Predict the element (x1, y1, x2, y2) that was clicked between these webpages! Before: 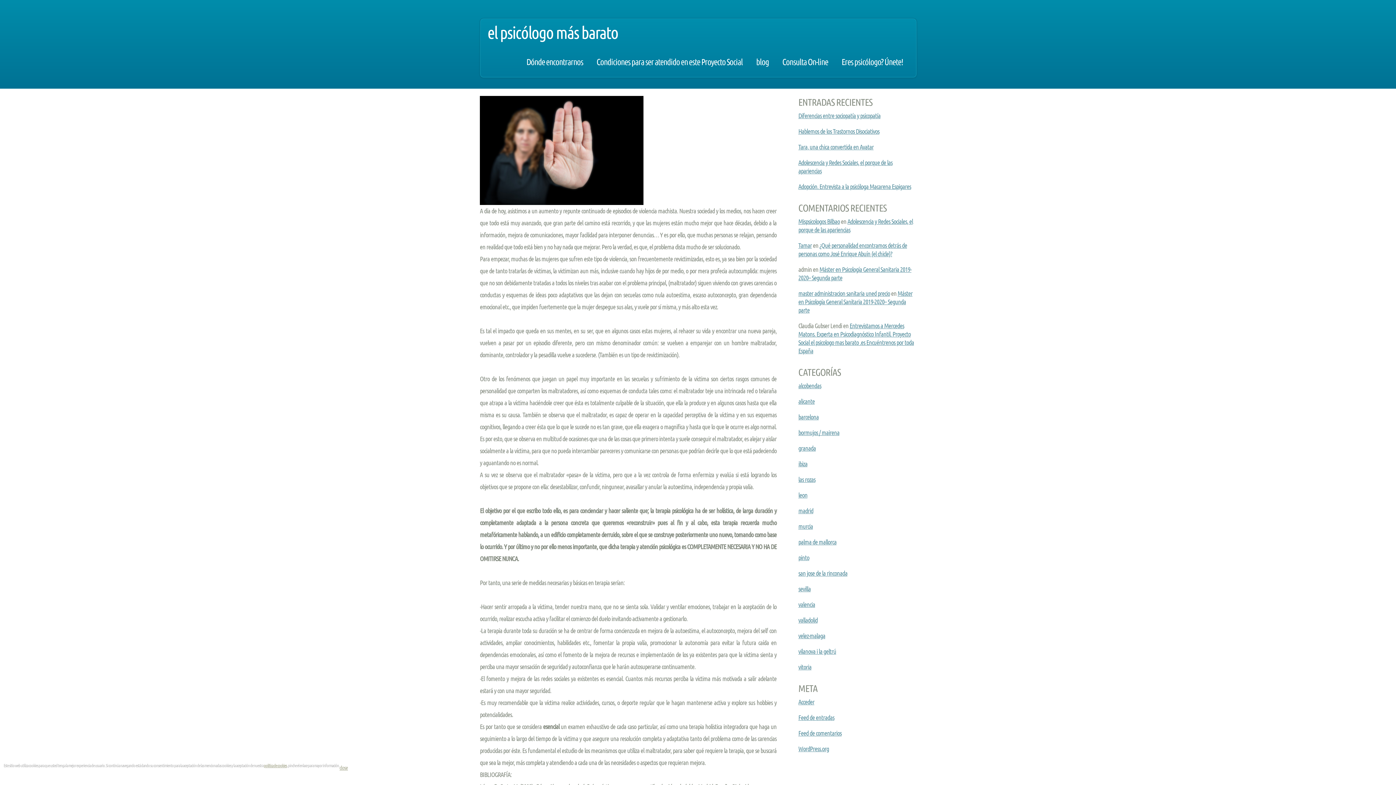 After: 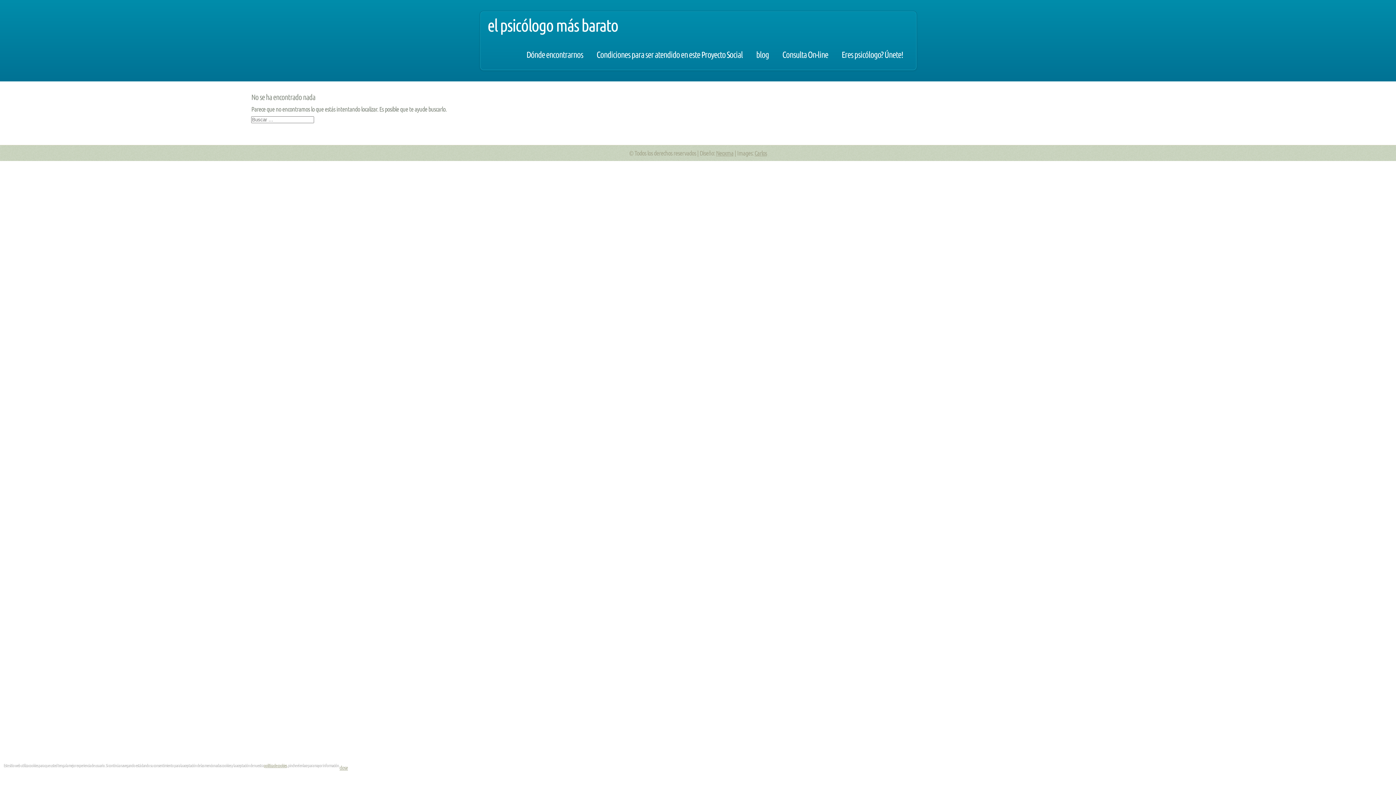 Action: bbox: (798, 522, 813, 530) label: murcia